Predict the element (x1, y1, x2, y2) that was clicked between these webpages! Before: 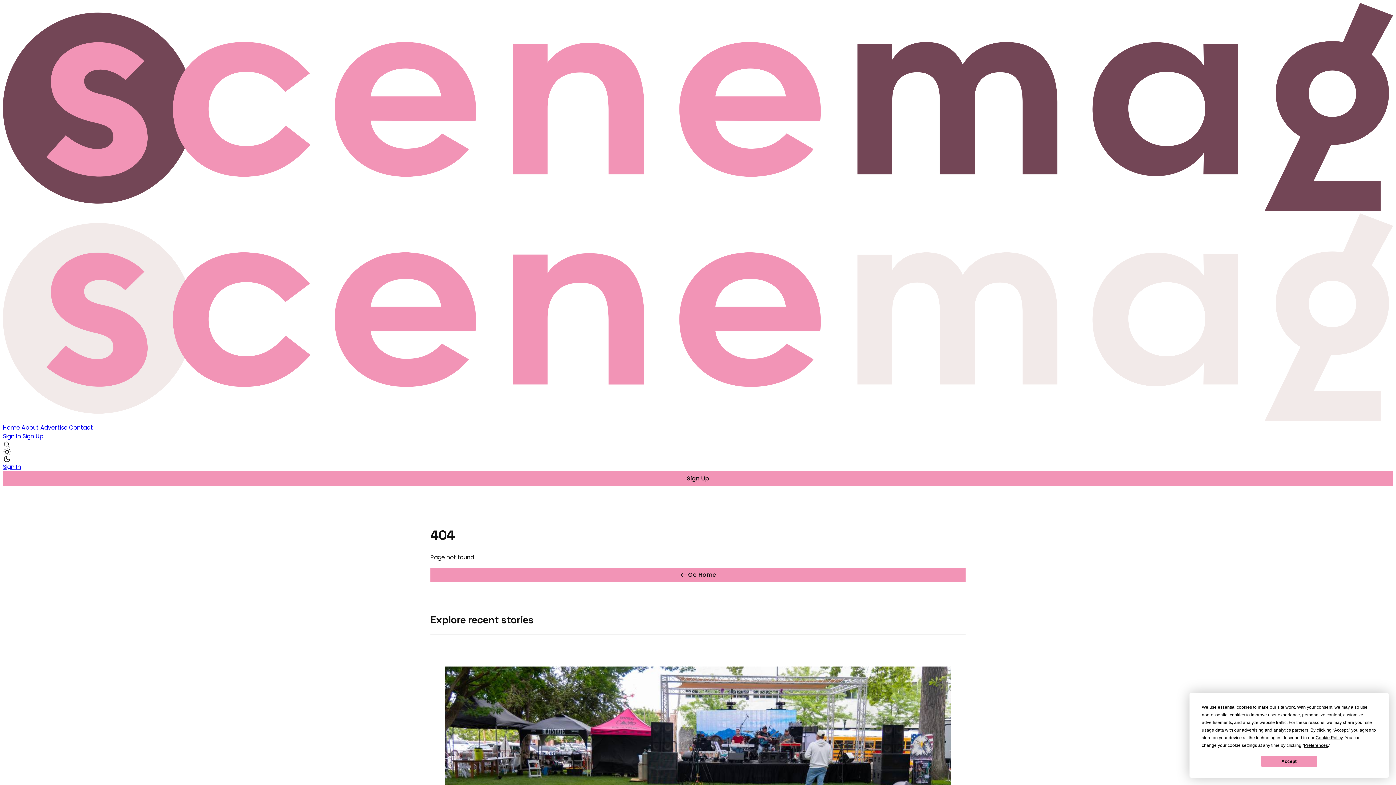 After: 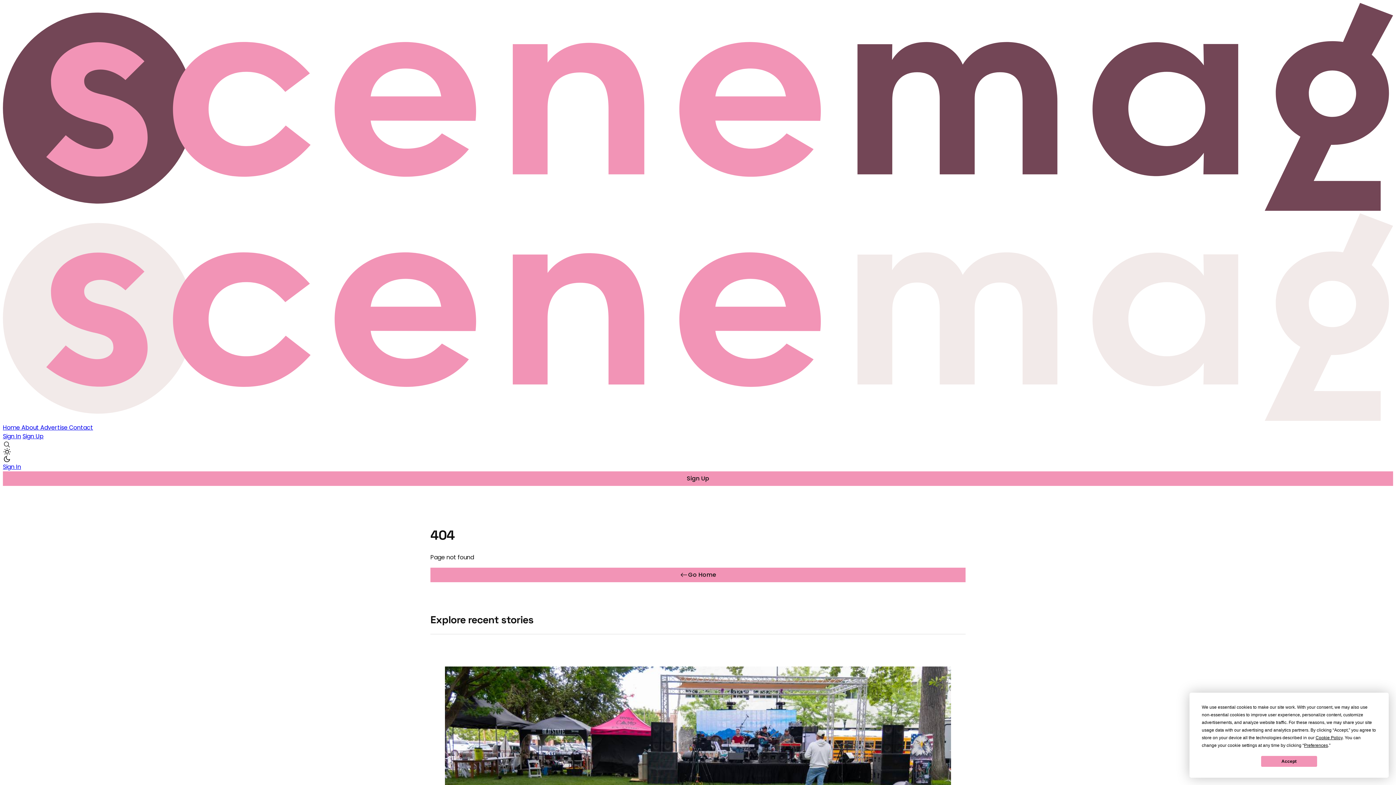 Action: label: Sign In bbox: (2, 462, 21, 471)